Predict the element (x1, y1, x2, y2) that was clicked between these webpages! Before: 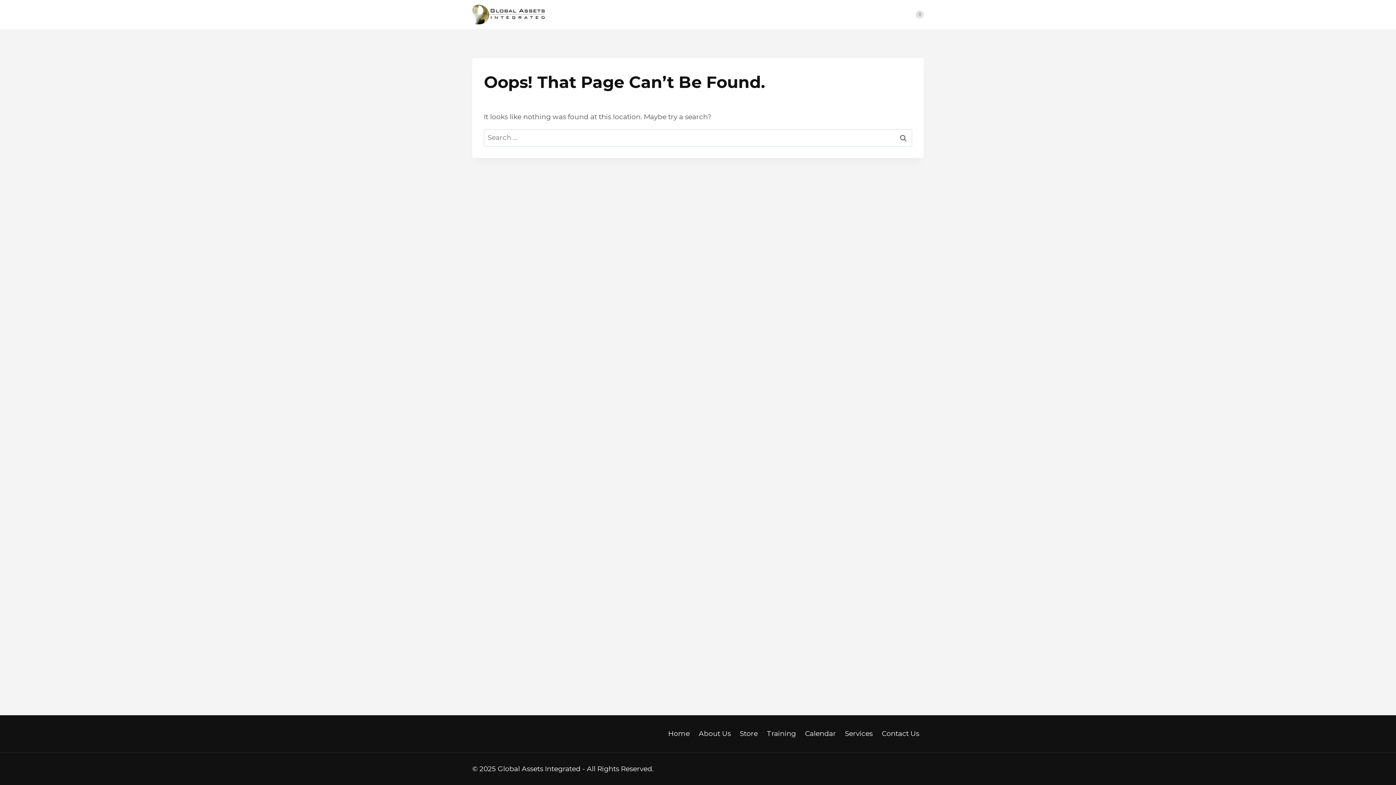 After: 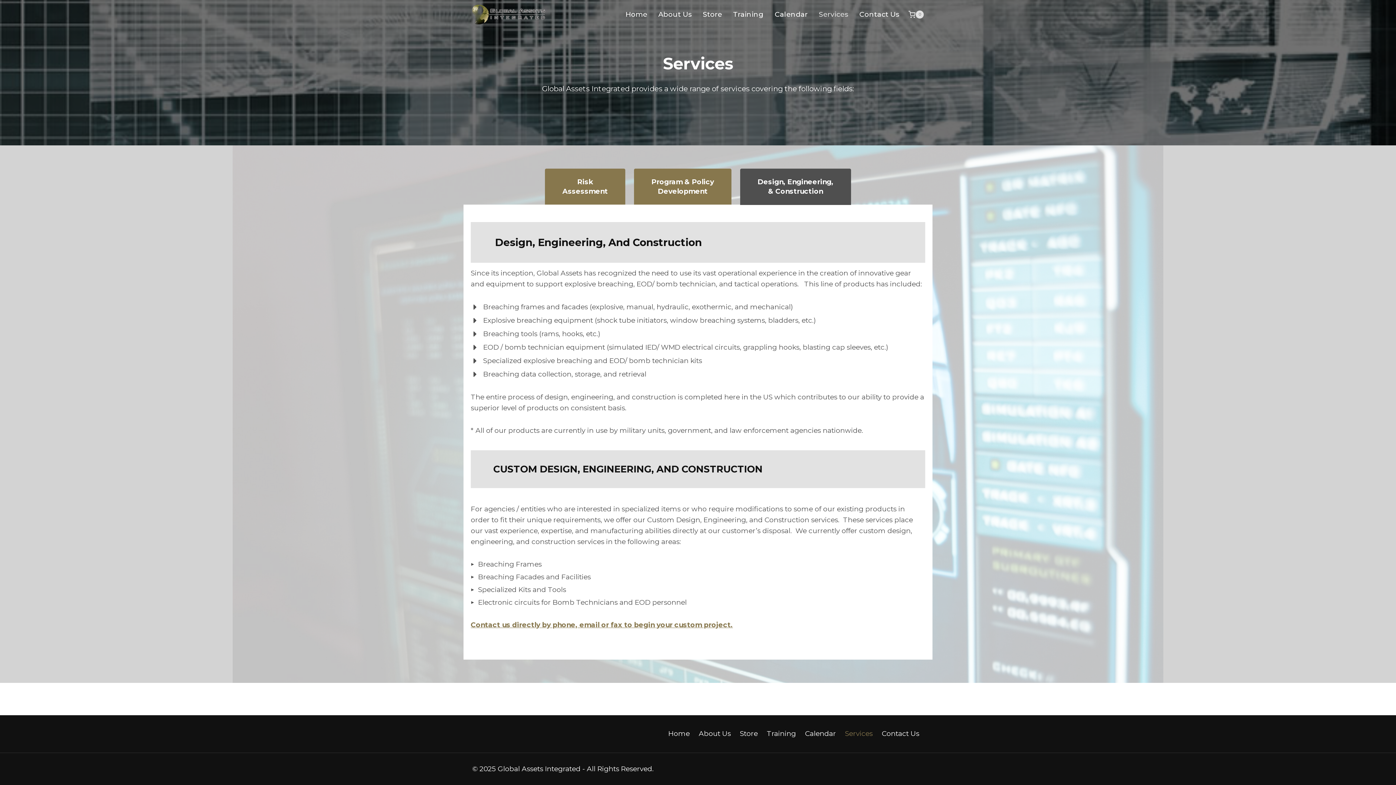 Action: label: Services bbox: (813, 4, 854, 24)